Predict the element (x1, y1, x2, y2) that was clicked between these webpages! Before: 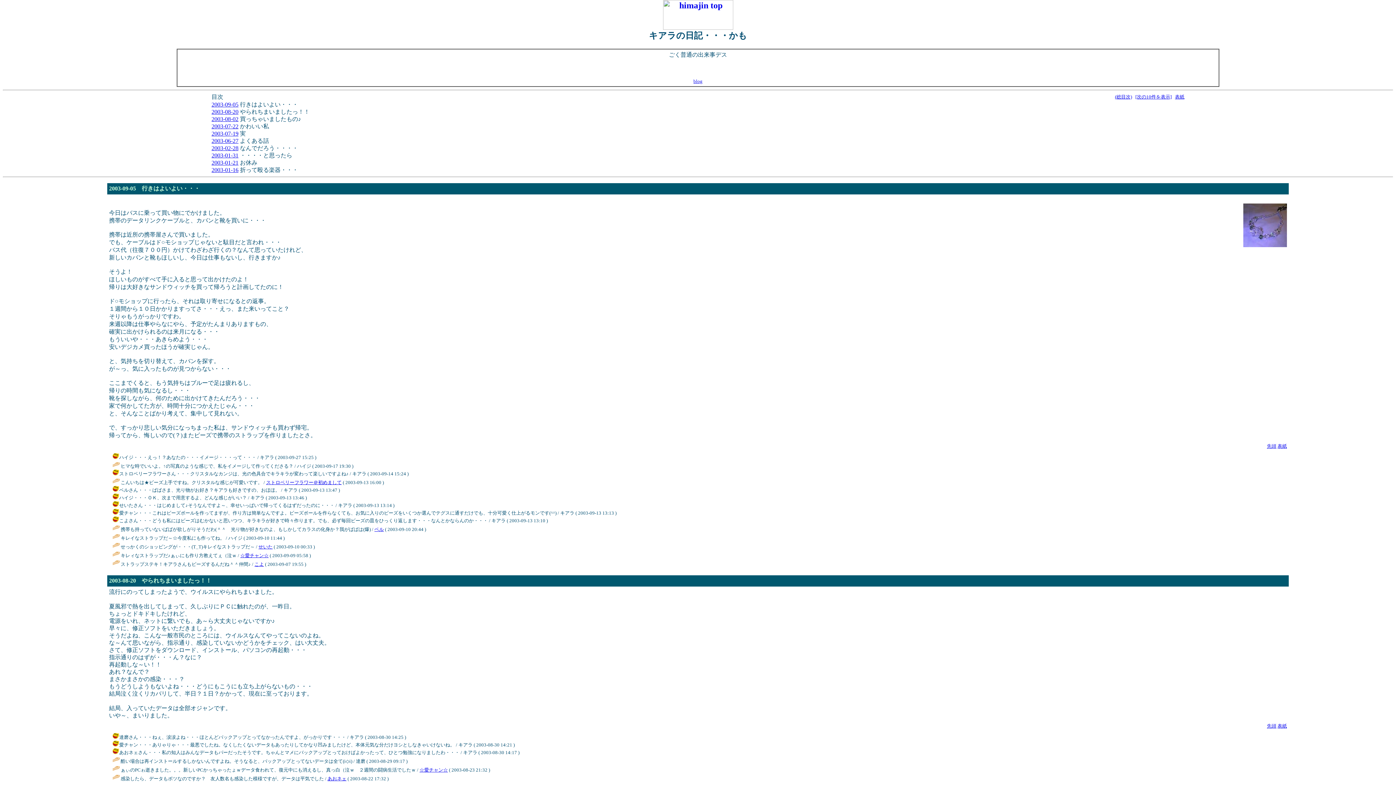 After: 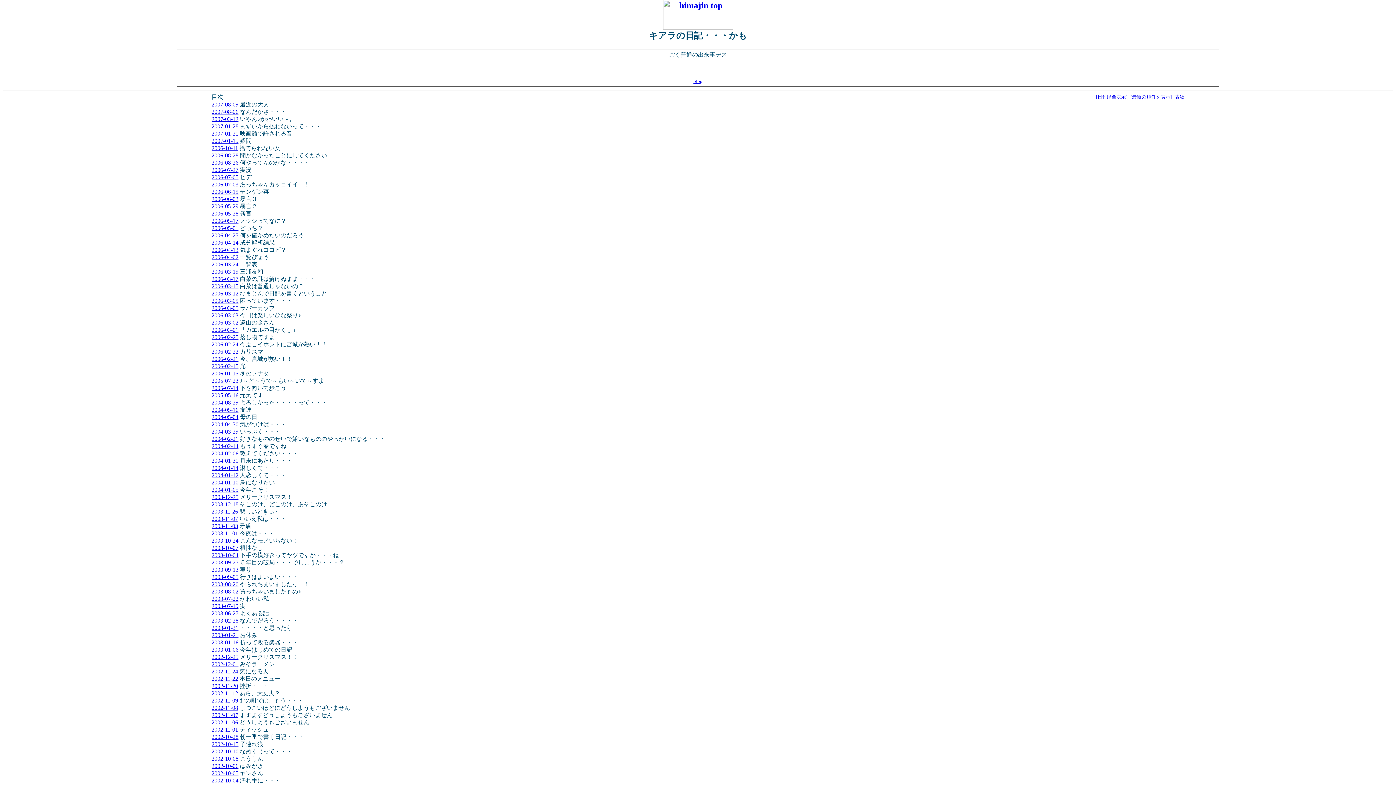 Action: bbox: (1115, 94, 1132, 99) label: (総目次)